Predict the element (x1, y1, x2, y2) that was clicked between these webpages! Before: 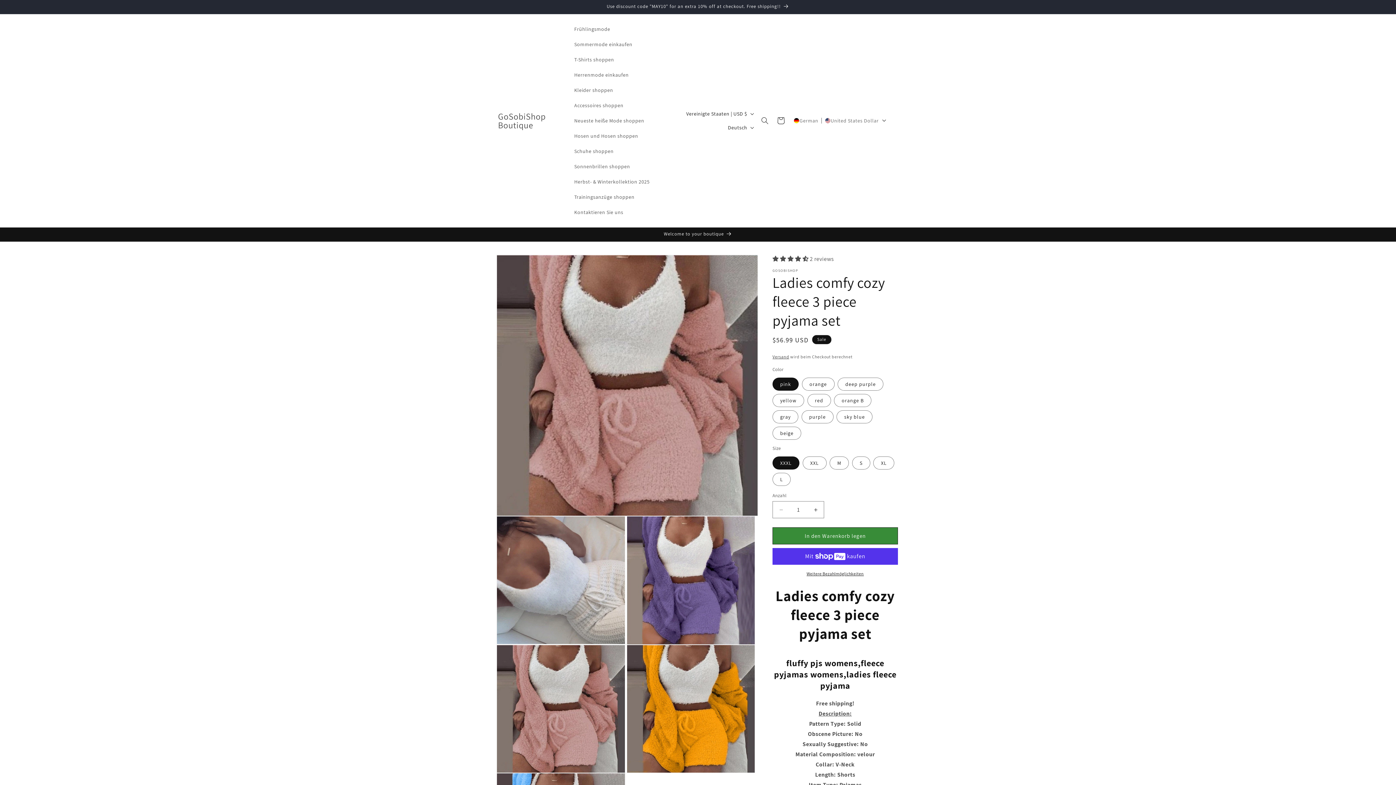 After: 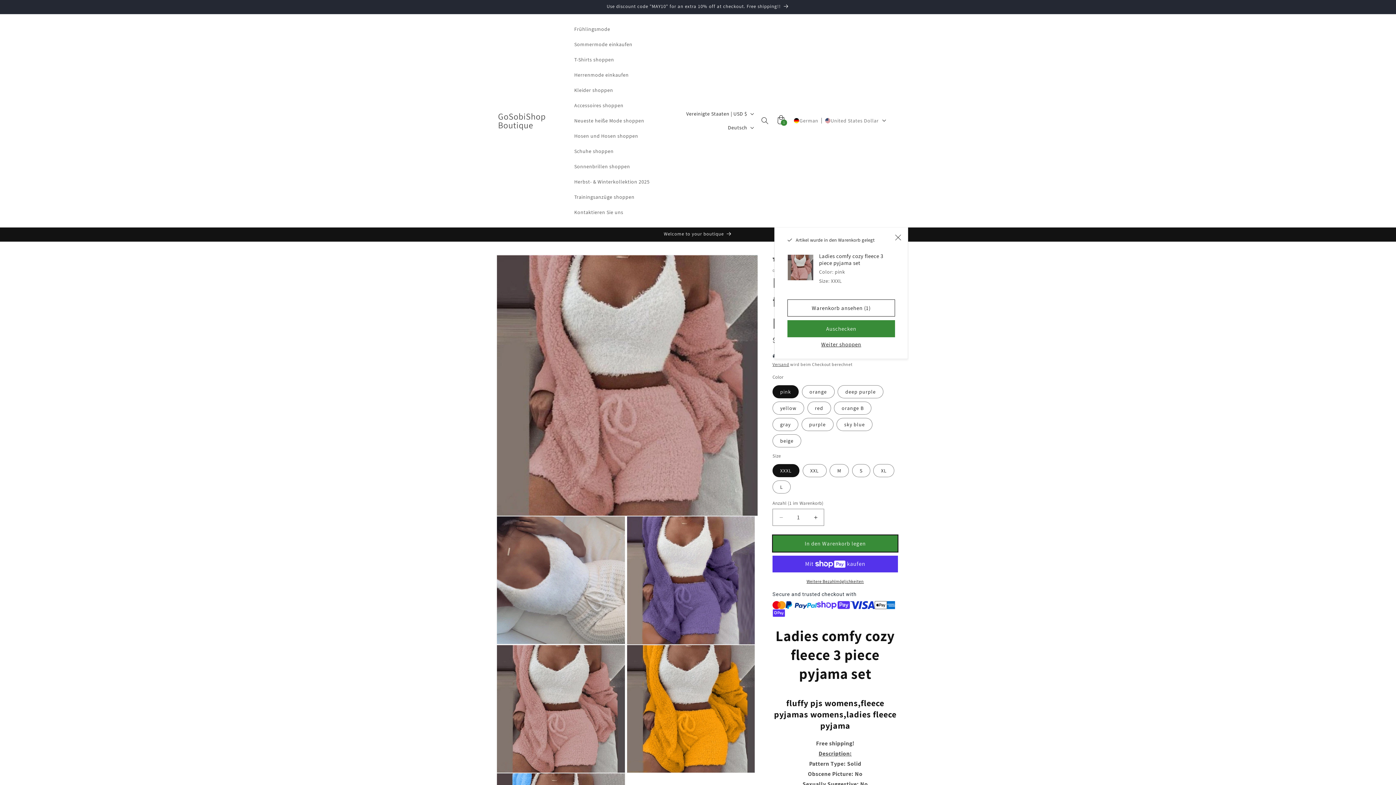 Action: bbox: (772, 521, 898, 538) label: In den Warenkorb legen